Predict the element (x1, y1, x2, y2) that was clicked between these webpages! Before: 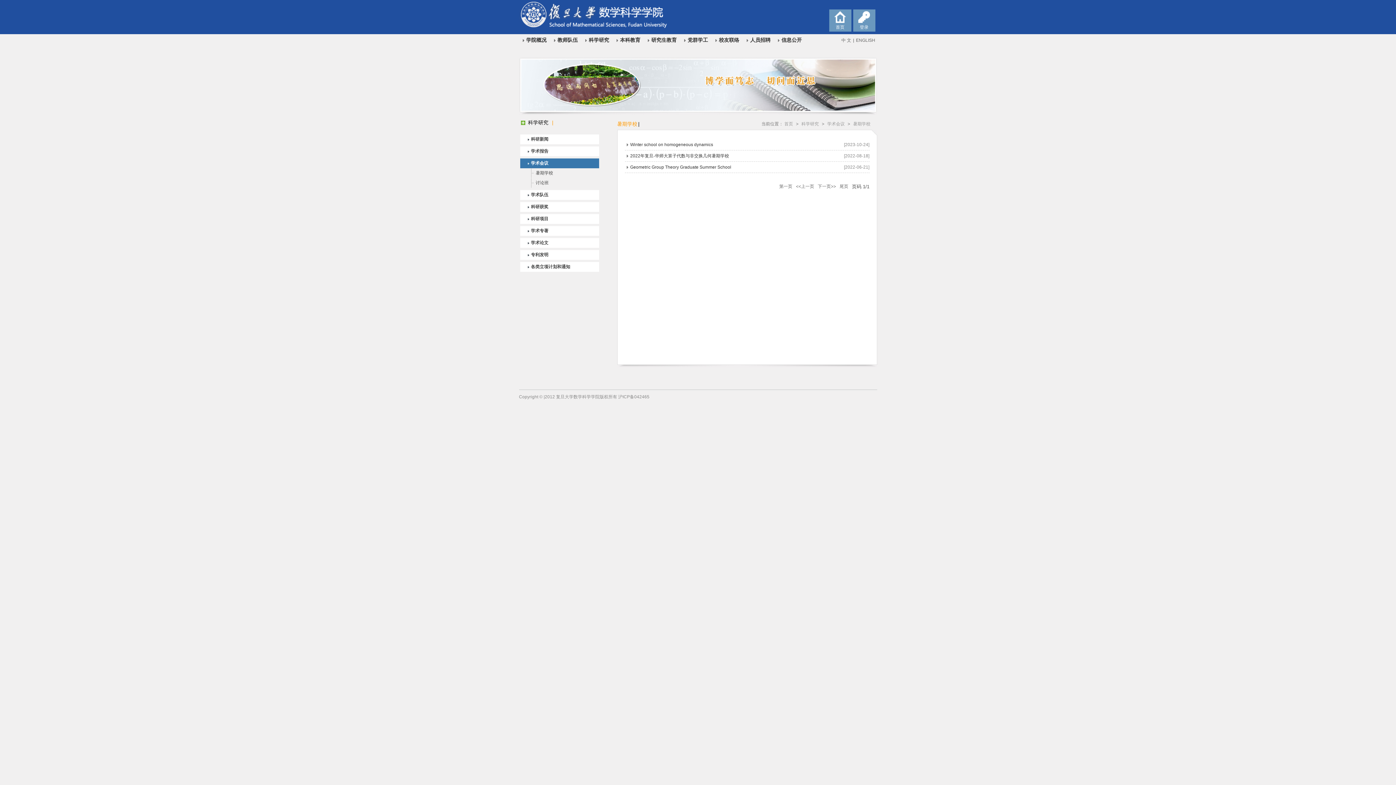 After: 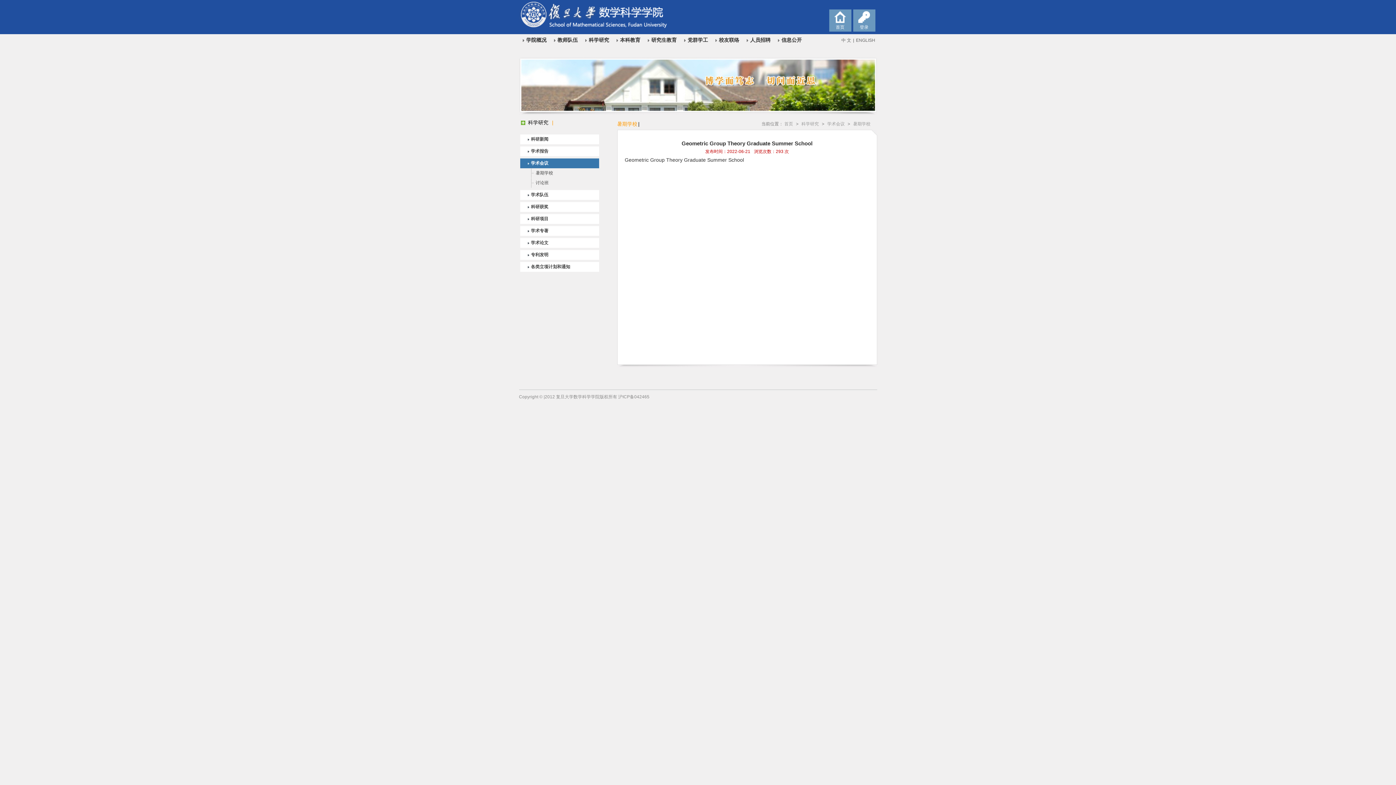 Action: label: Geometric Group Theory Graduate Summer School bbox: (624, 161, 842, 172)